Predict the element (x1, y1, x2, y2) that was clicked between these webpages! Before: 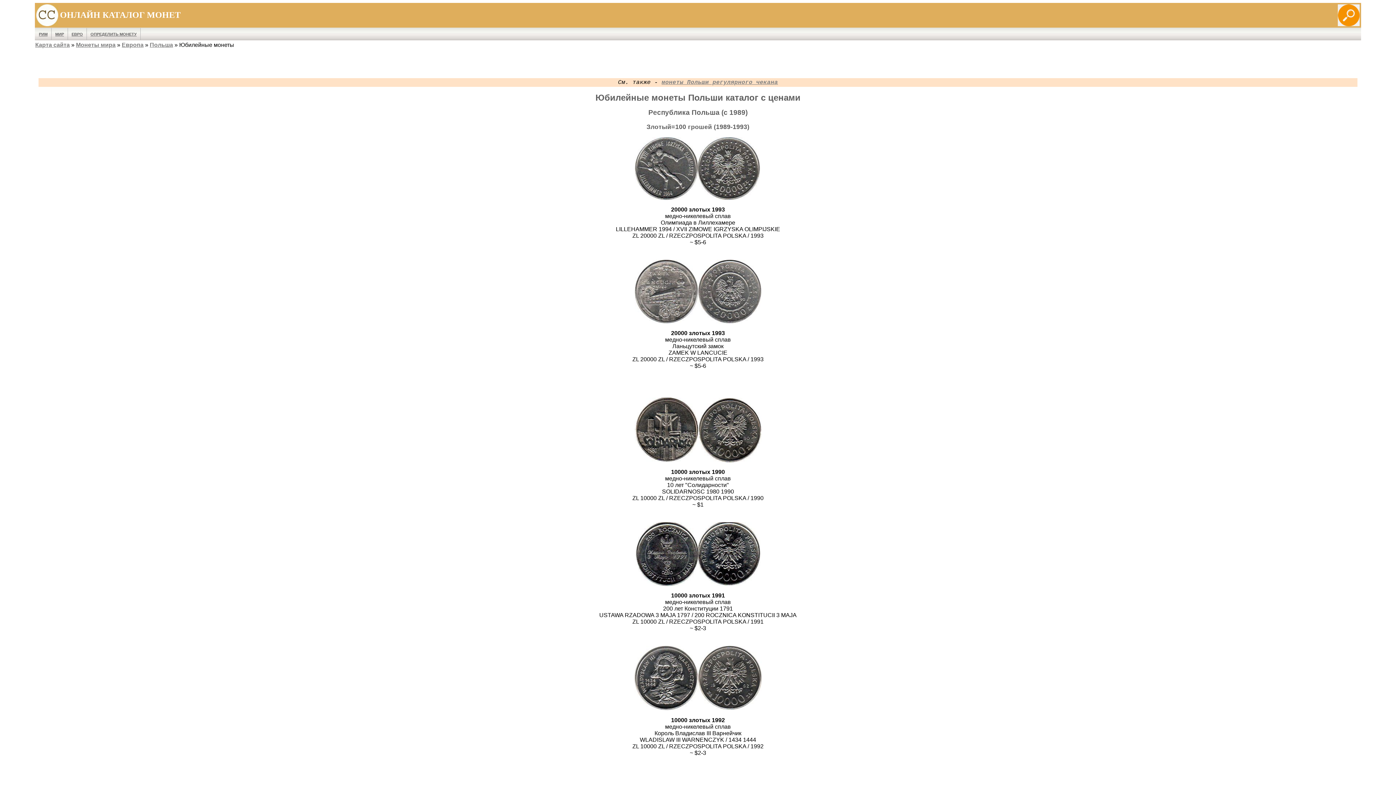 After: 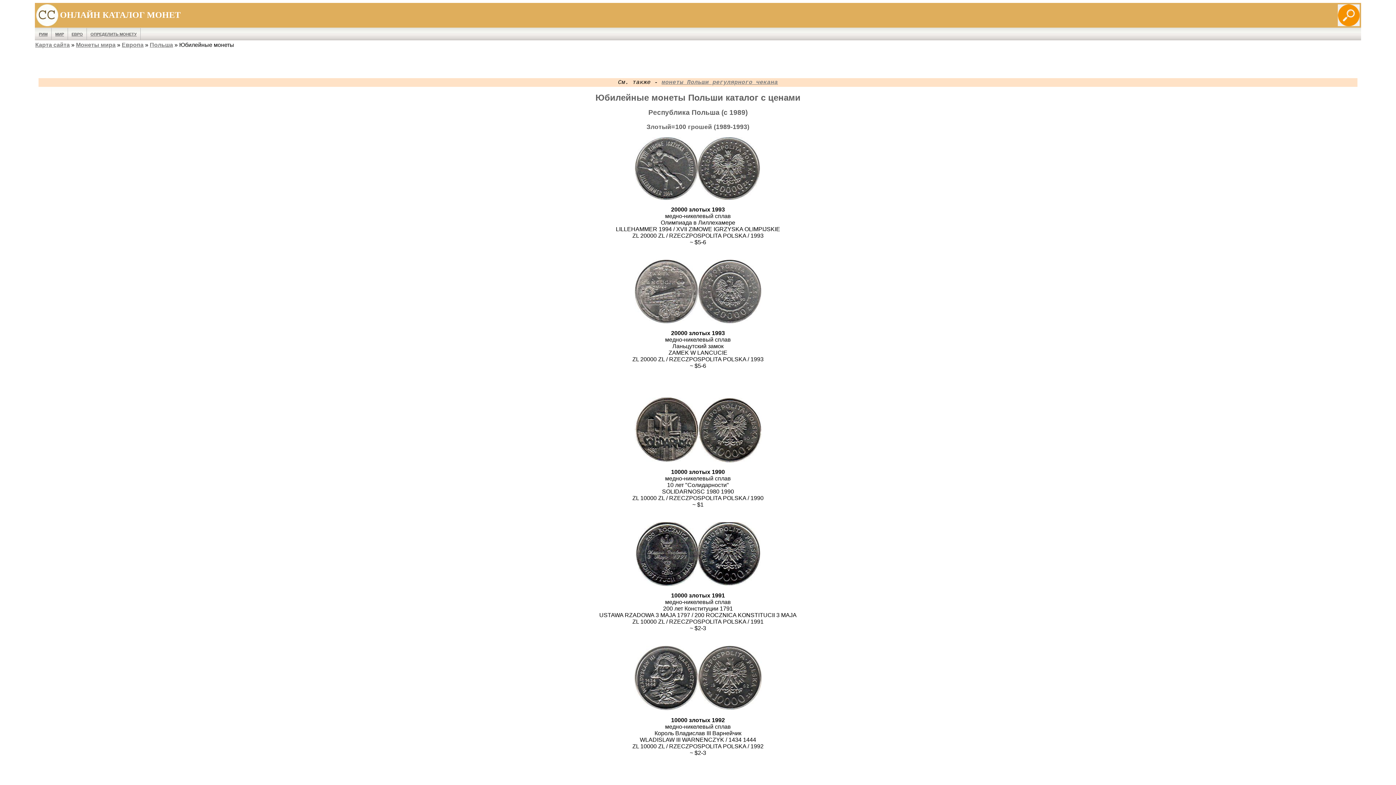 Action: bbox: (38, 397, 1357, 462)